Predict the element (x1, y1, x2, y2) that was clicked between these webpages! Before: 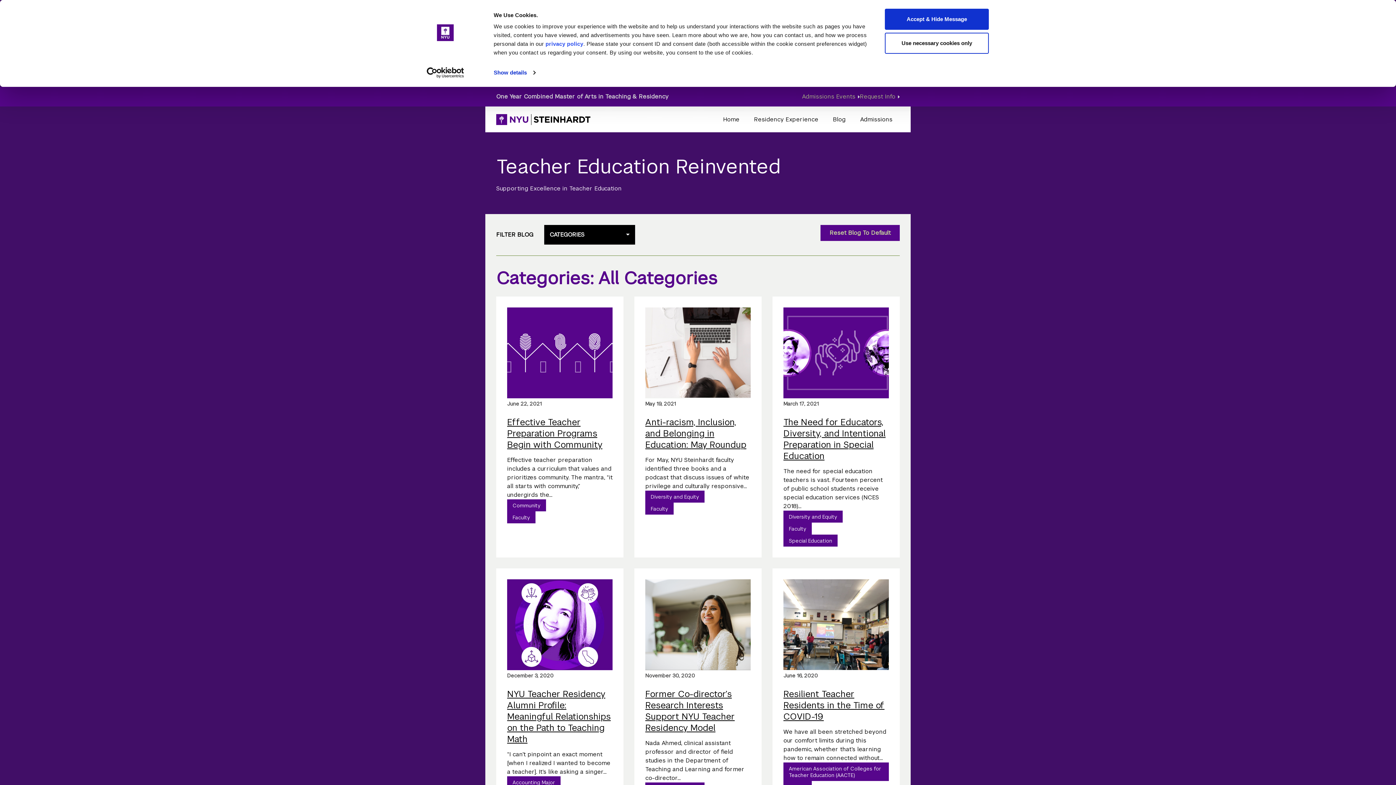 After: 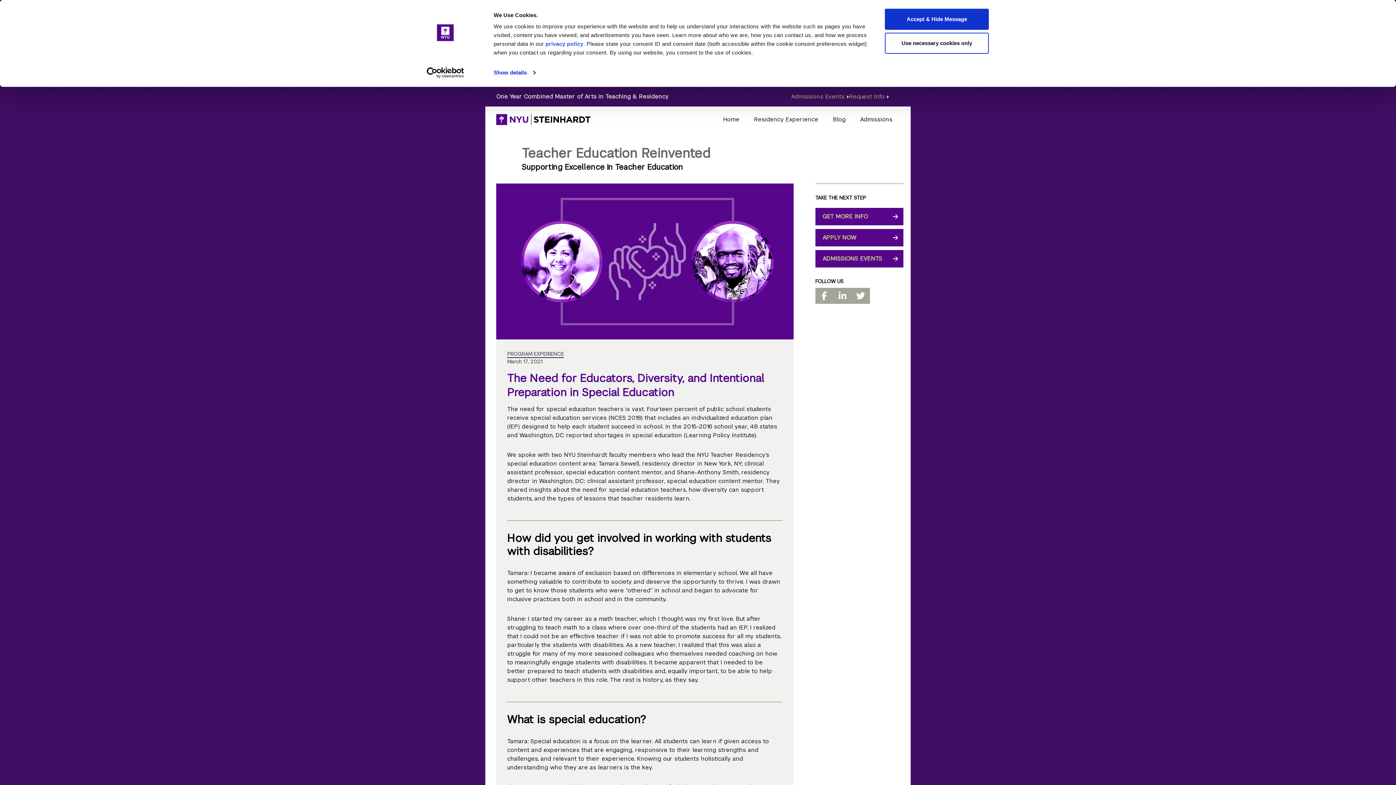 Action: bbox: (783, 416, 889, 461) label: The Need for Educators, Diversity, and Intentional Preparation in Special Education